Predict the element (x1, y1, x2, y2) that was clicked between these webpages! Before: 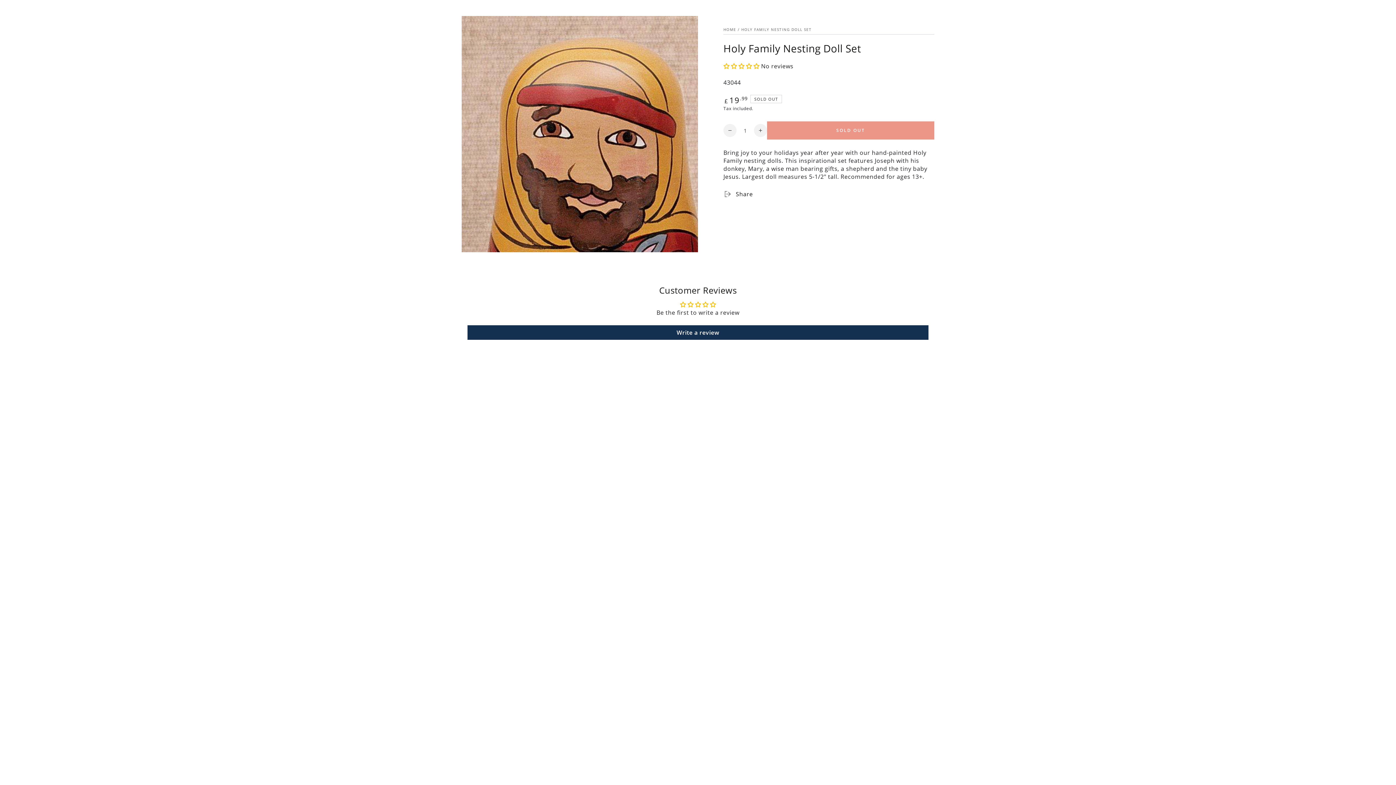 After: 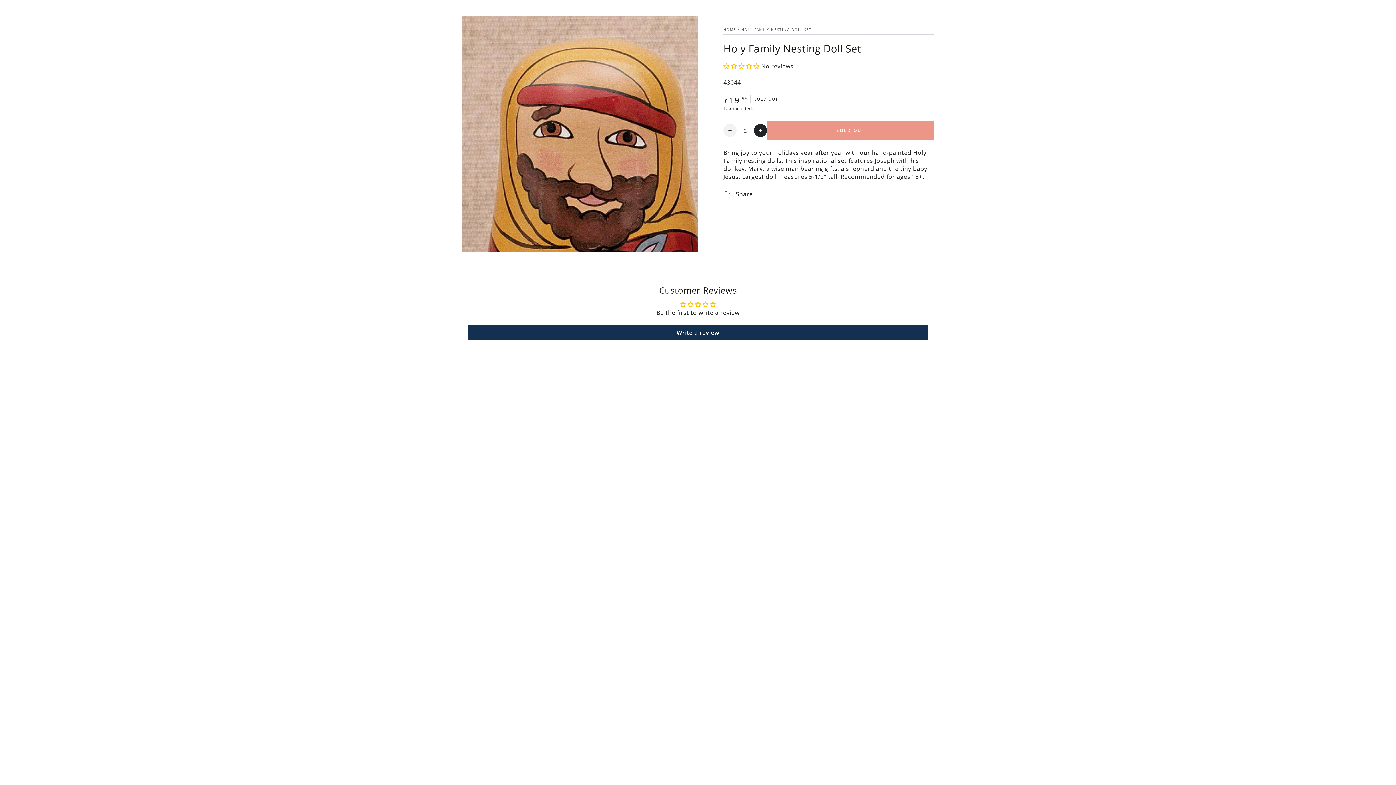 Action: bbox: (754, 124, 767, 137) label: Increase quantity for Holy Family Nesting Doll Set